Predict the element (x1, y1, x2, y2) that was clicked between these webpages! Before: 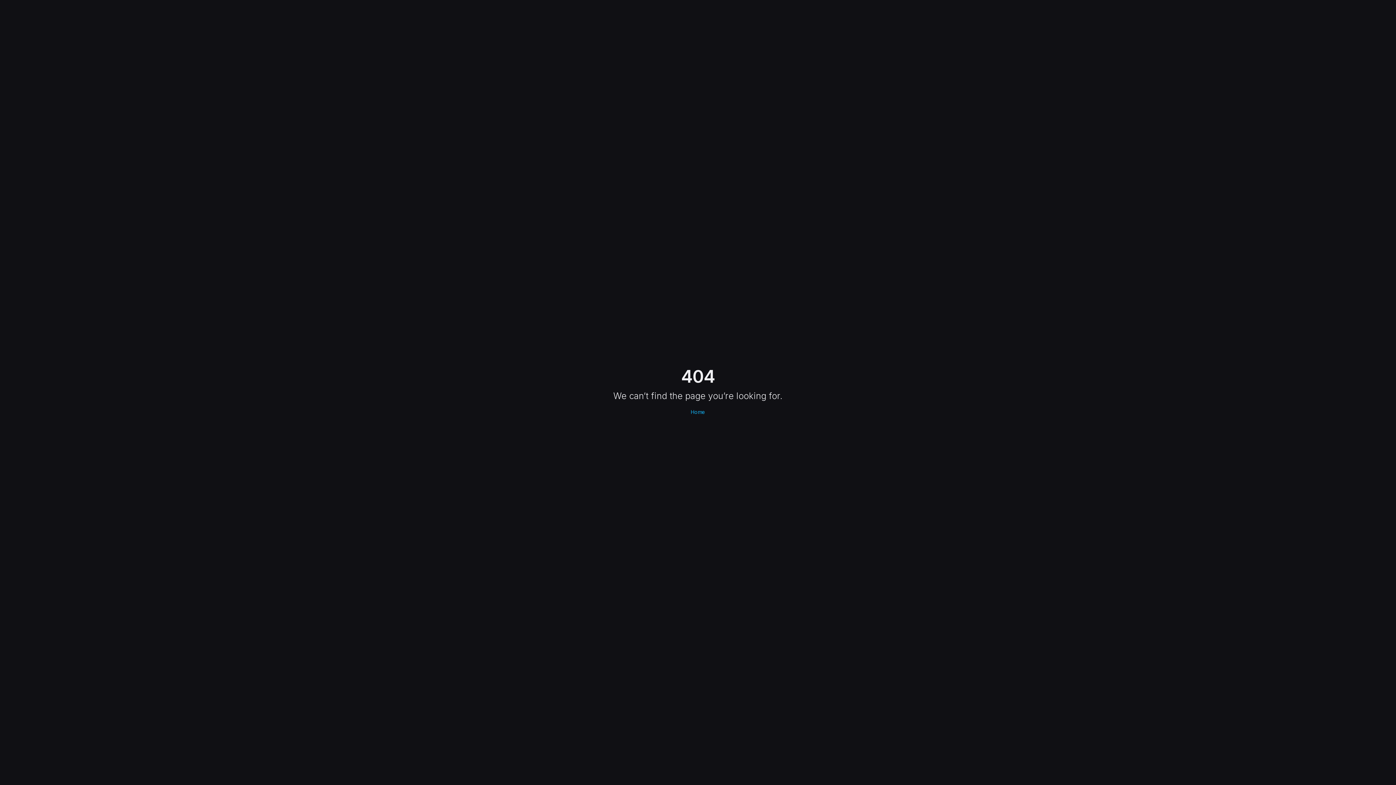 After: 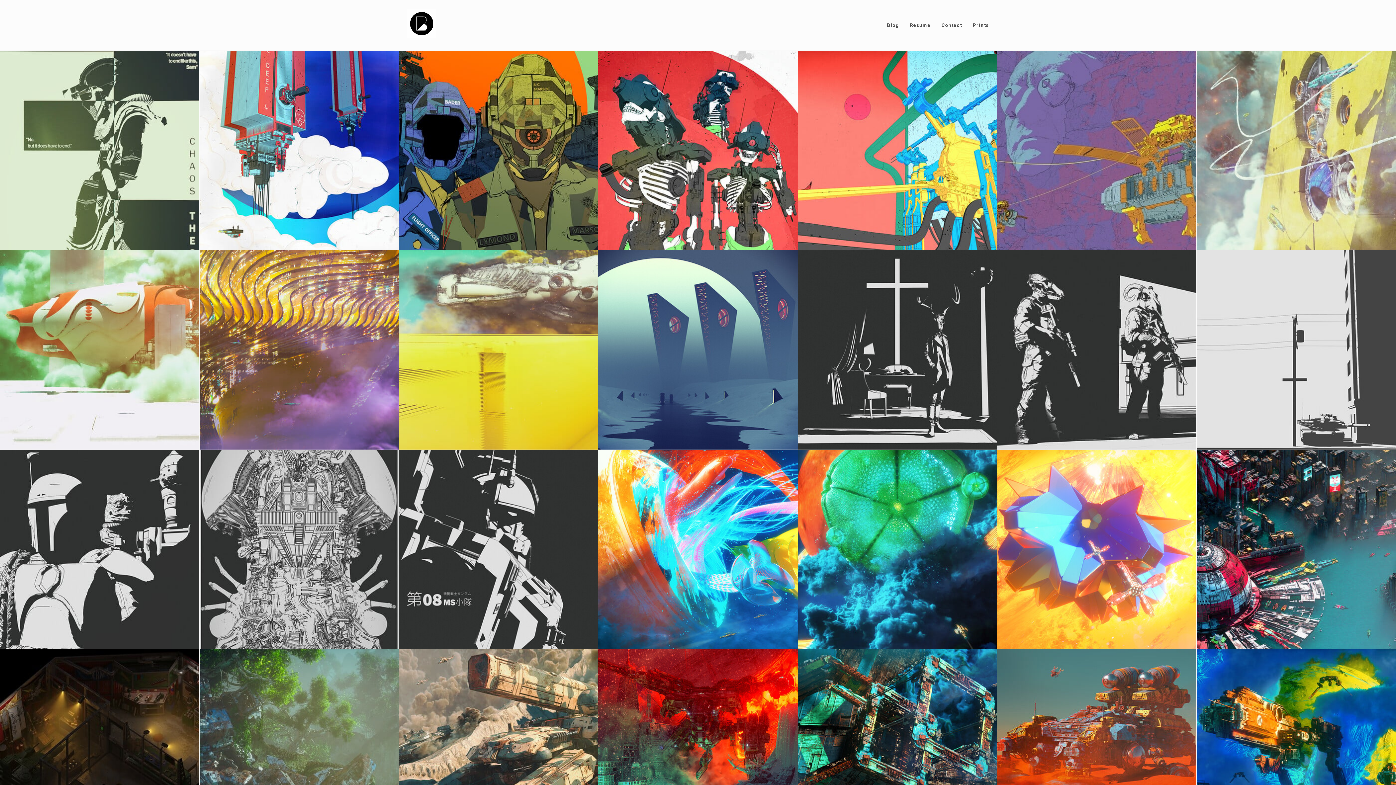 Action: label: Home bbox: (686, 405, 710, 419)